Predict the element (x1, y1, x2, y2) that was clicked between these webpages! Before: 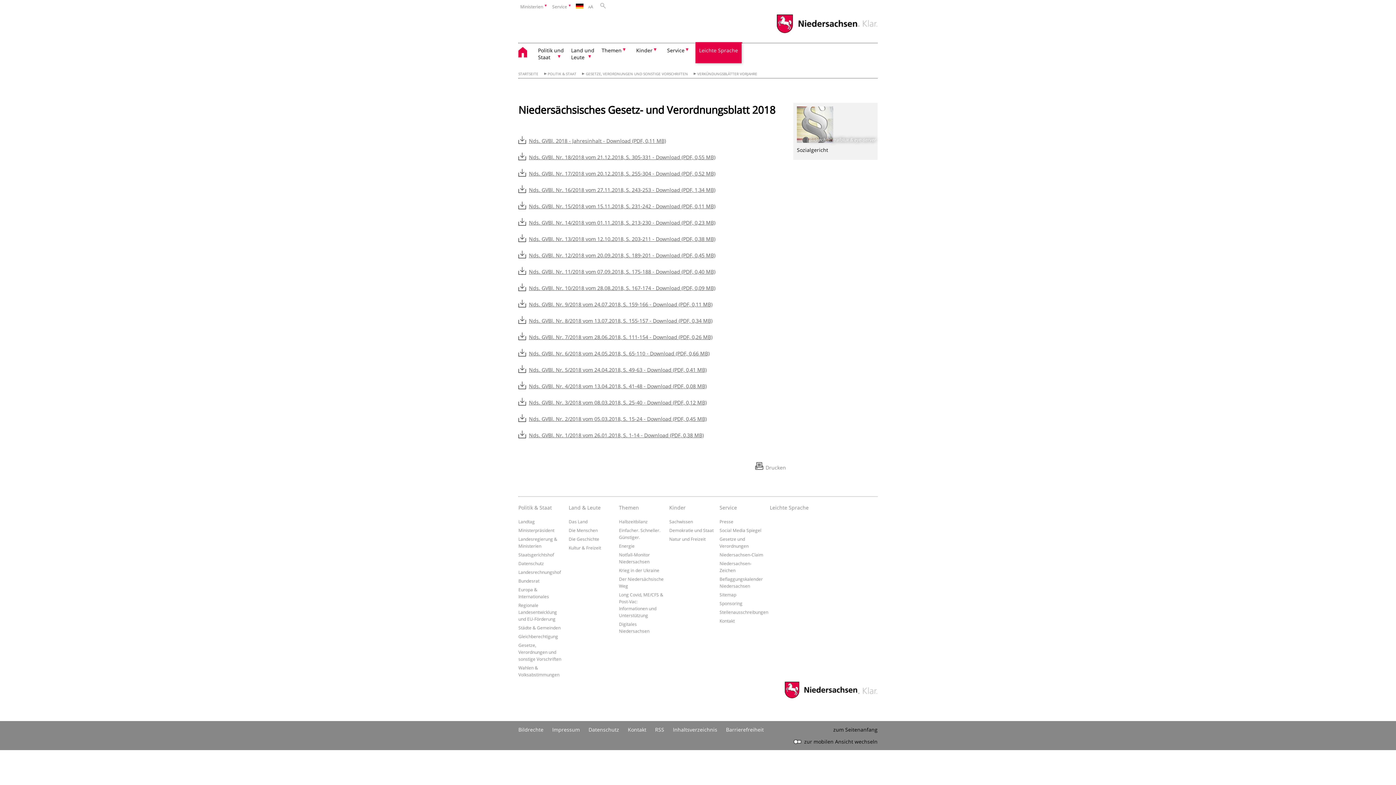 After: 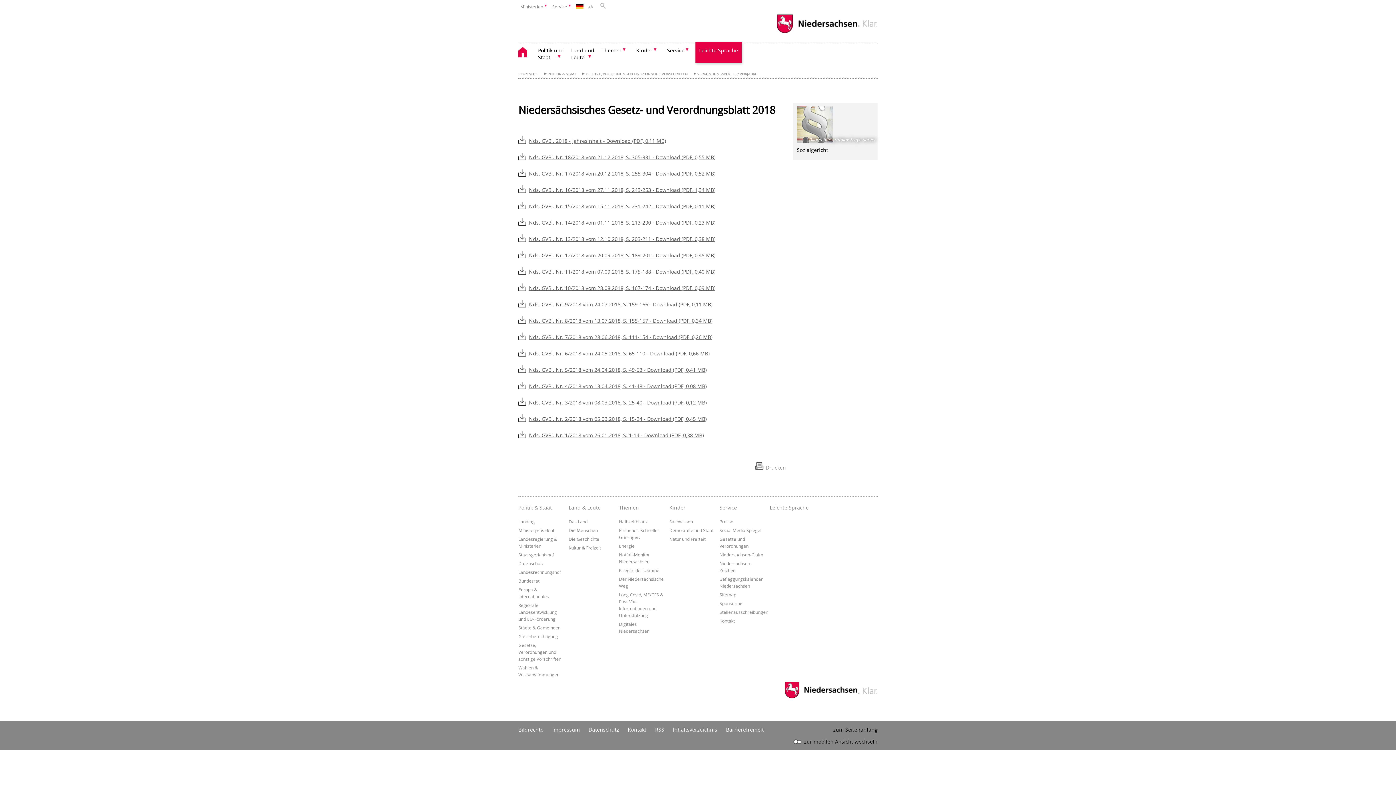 Action: label: Nds. GVBl. Nr. 1/2018 vom 26.01.2018, S. 1-14 - Download (PDF, 0,38 MB) bbox: (518, 431, 704, 438)